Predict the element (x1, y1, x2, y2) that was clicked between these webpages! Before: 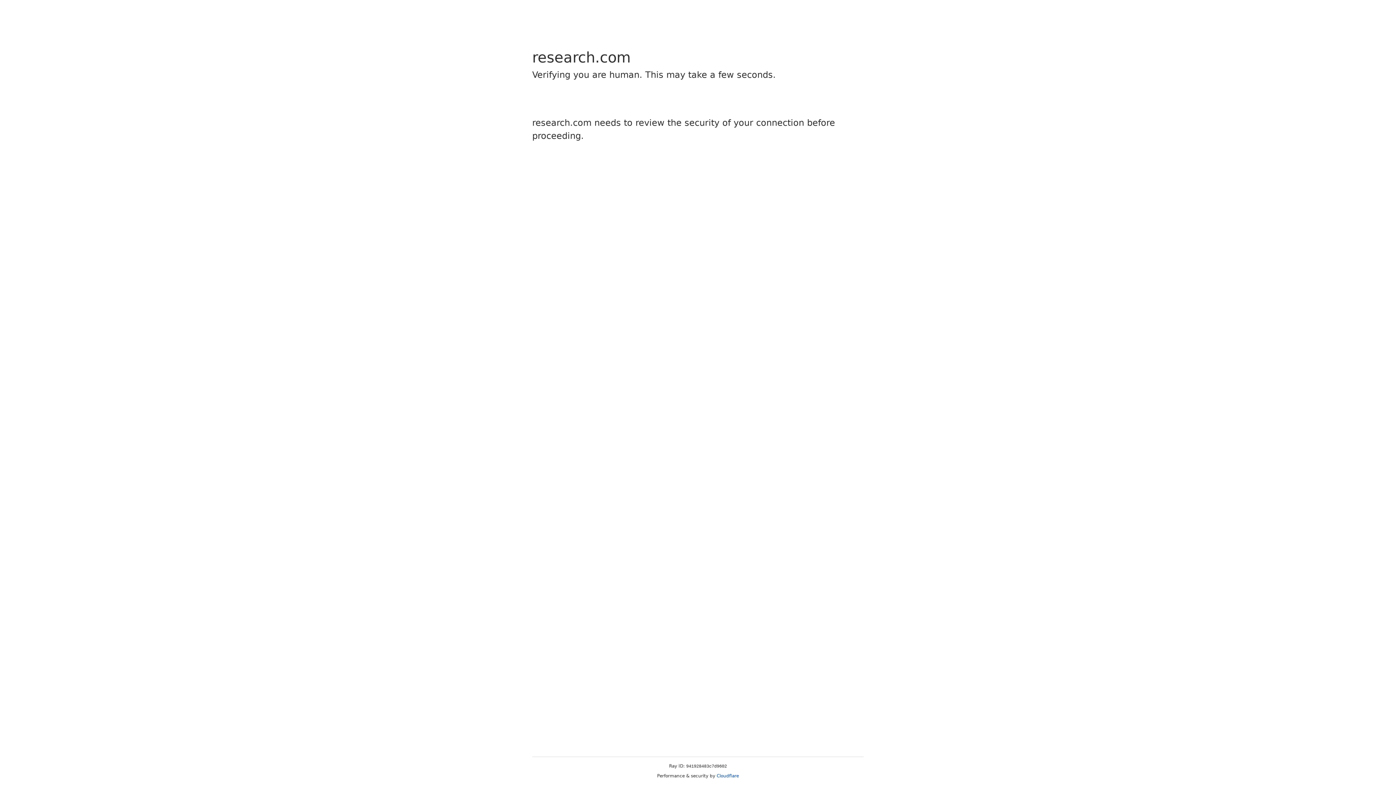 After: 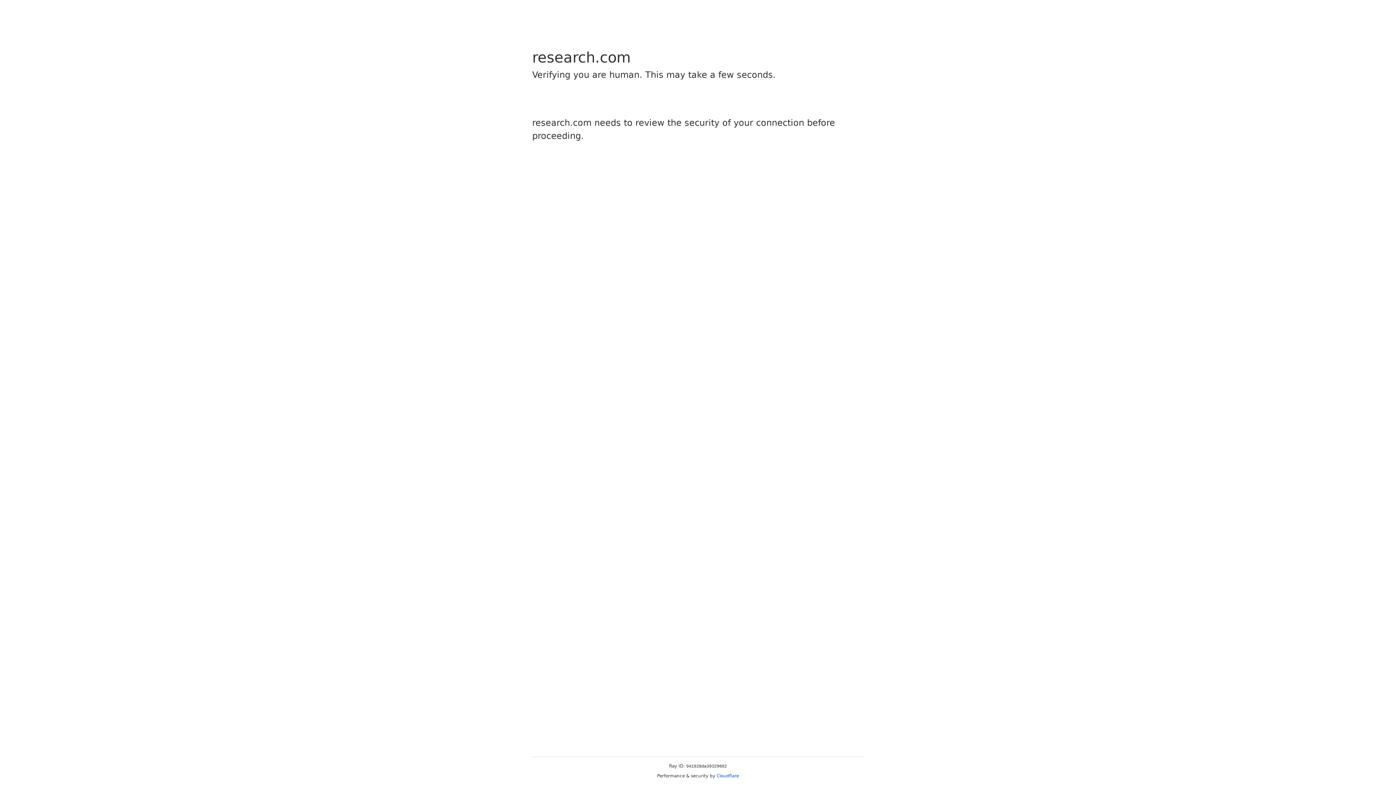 Action: bbox: (716, 773, 739, 778) label: Cloudflare